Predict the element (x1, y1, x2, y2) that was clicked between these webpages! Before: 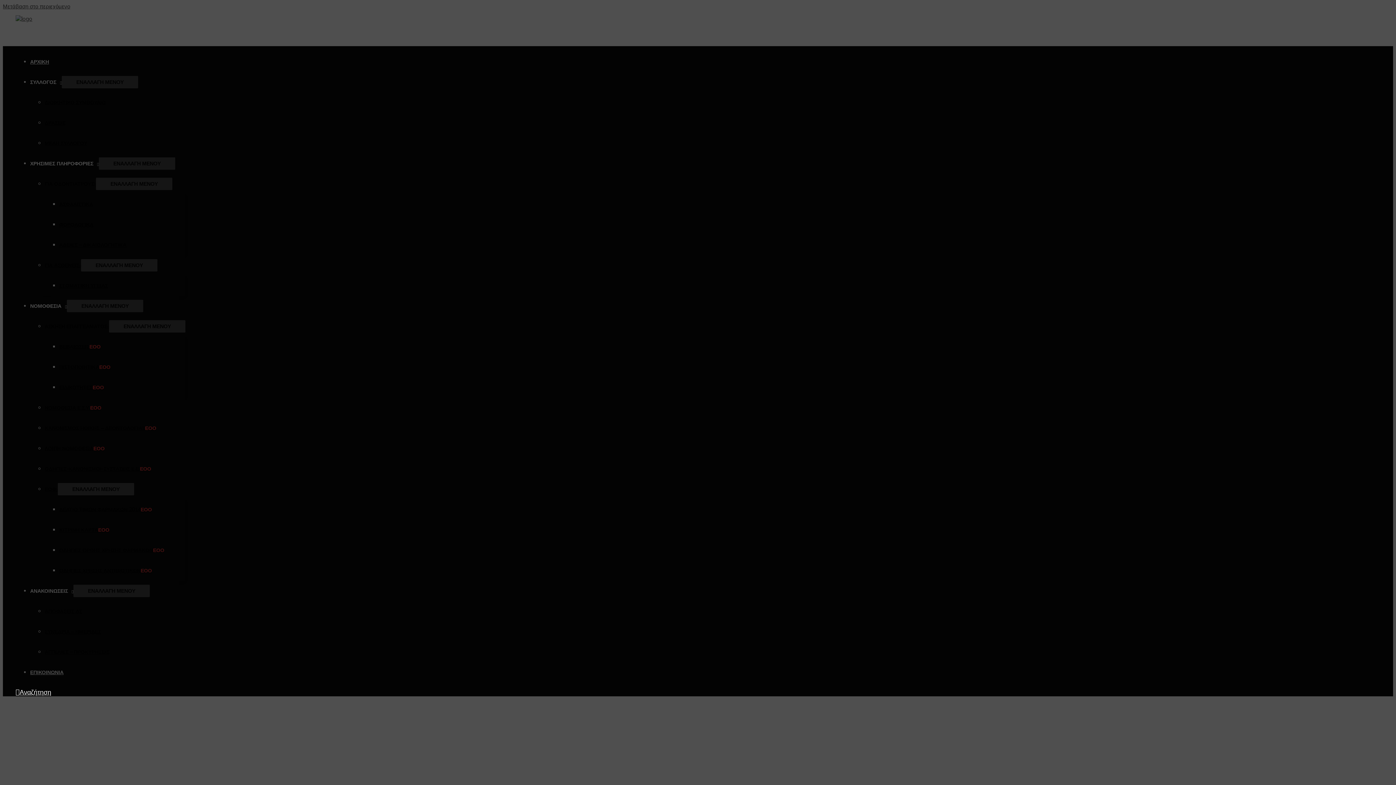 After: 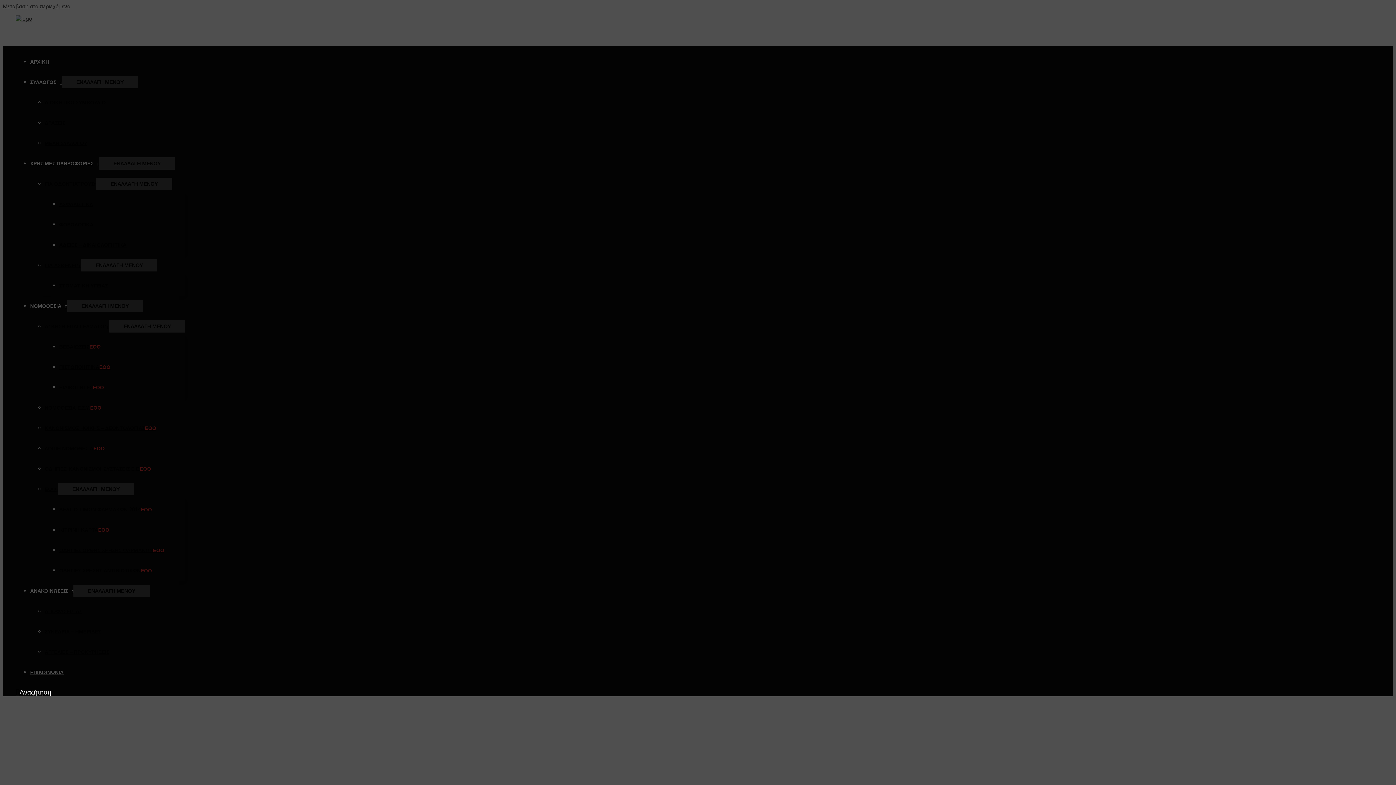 Action: label: Search button bbox: (15, 688, 51, 696)